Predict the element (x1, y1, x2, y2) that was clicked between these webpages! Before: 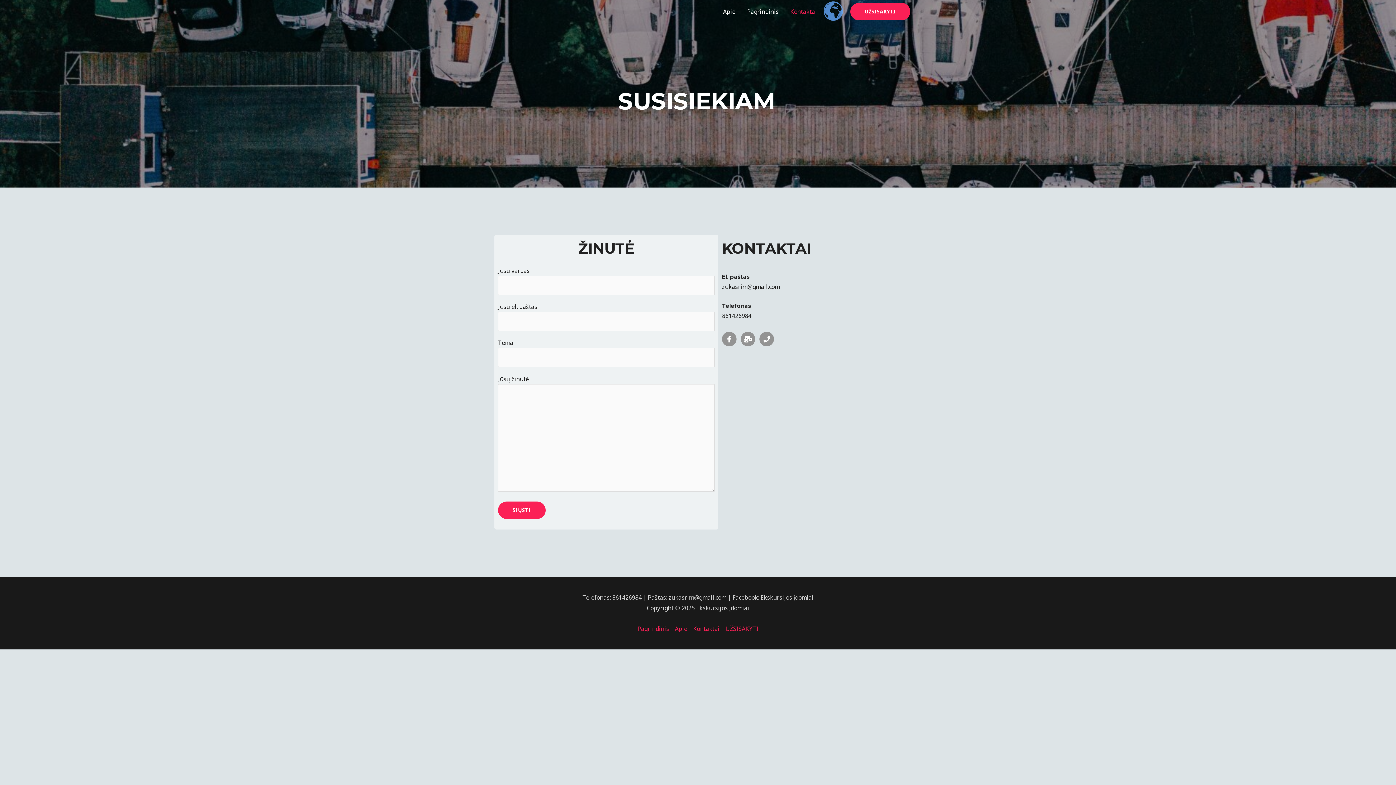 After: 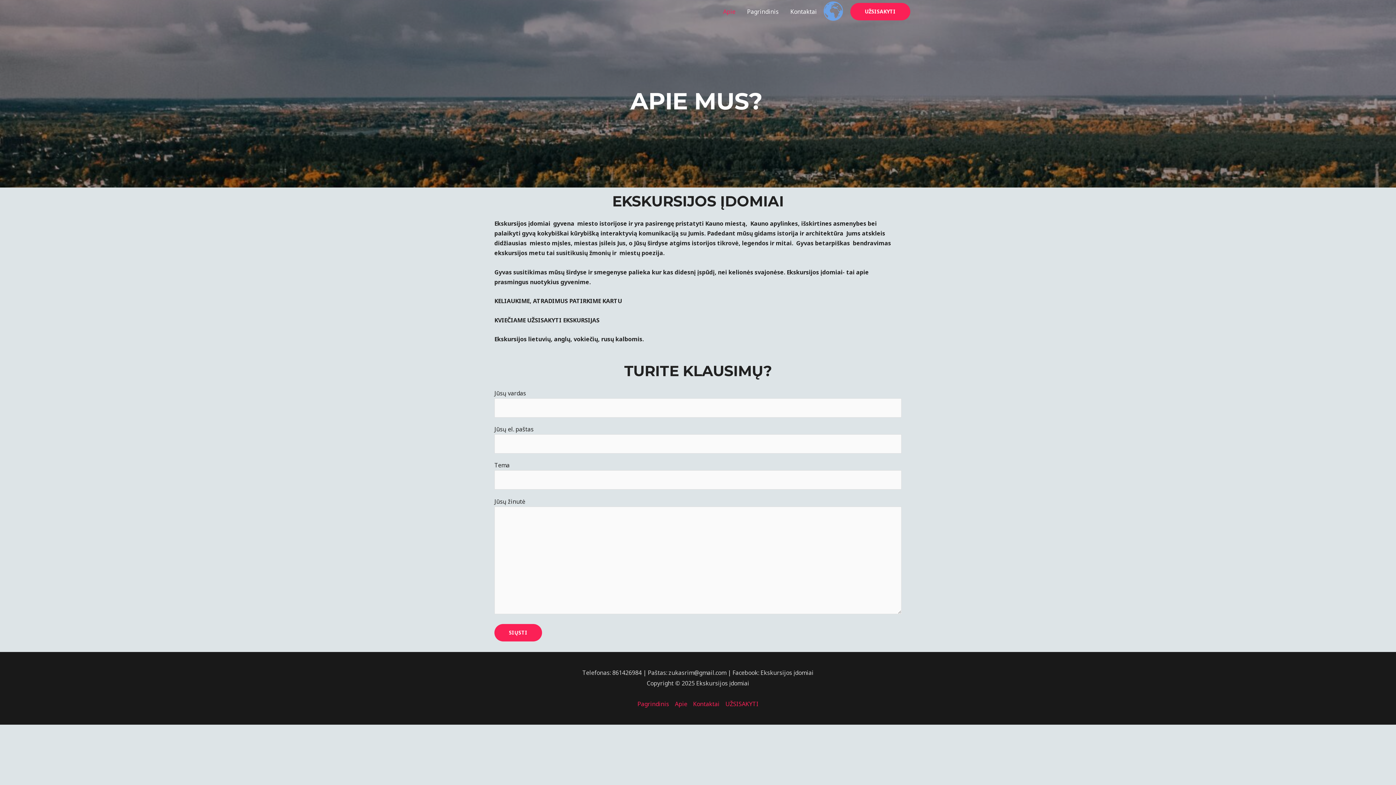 Action: bbox: (672, 624, 690, 632) label: Apie